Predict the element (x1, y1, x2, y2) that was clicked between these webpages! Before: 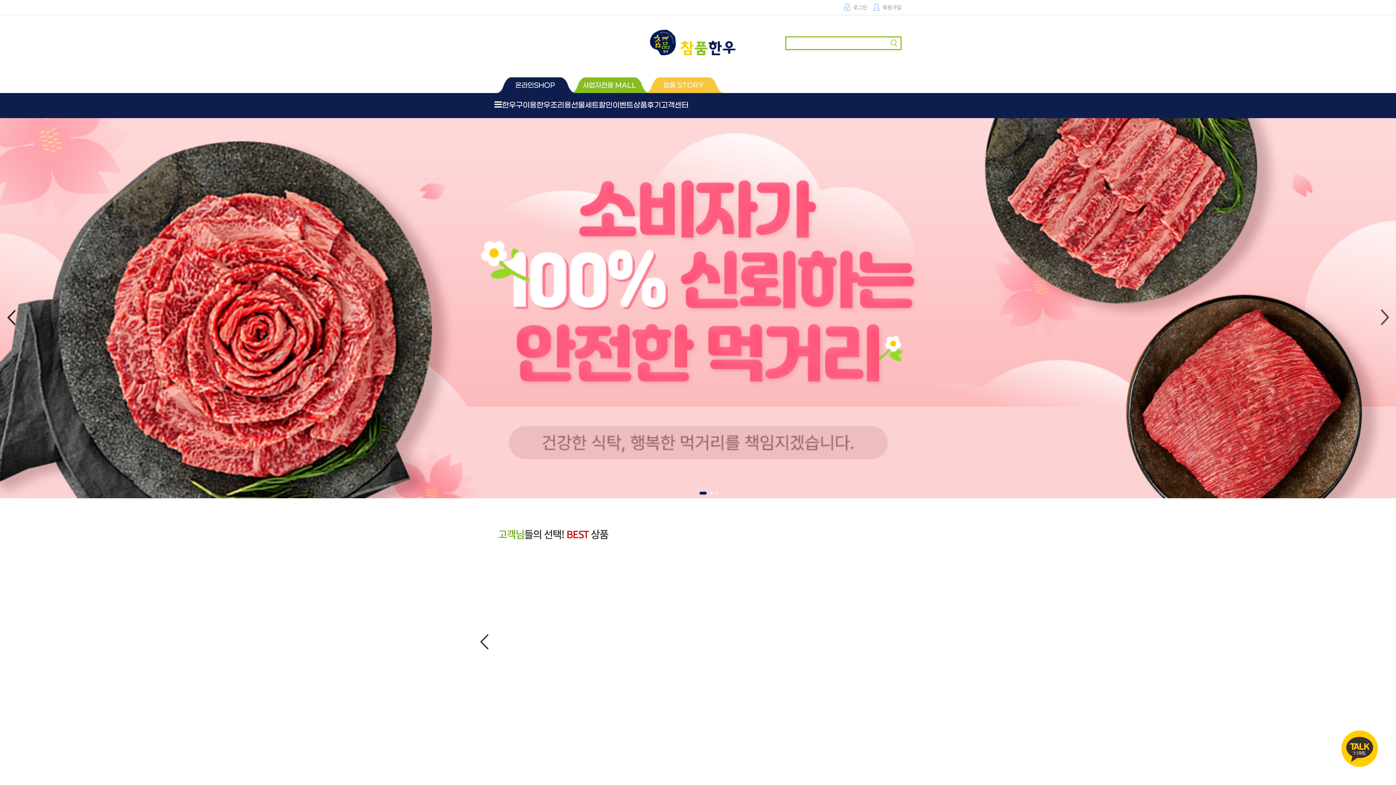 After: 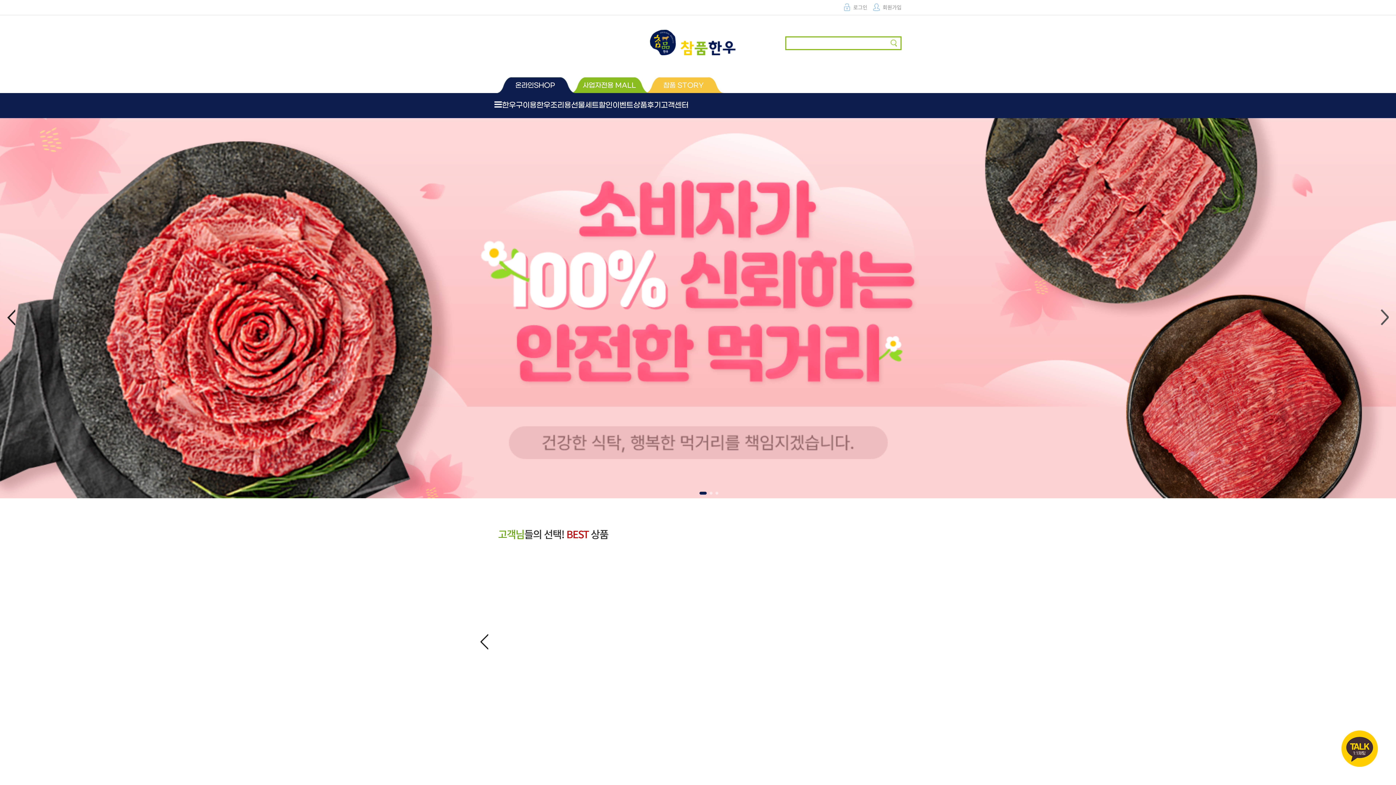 Action: label: Prev bbox: (480, 634, 488, 650)